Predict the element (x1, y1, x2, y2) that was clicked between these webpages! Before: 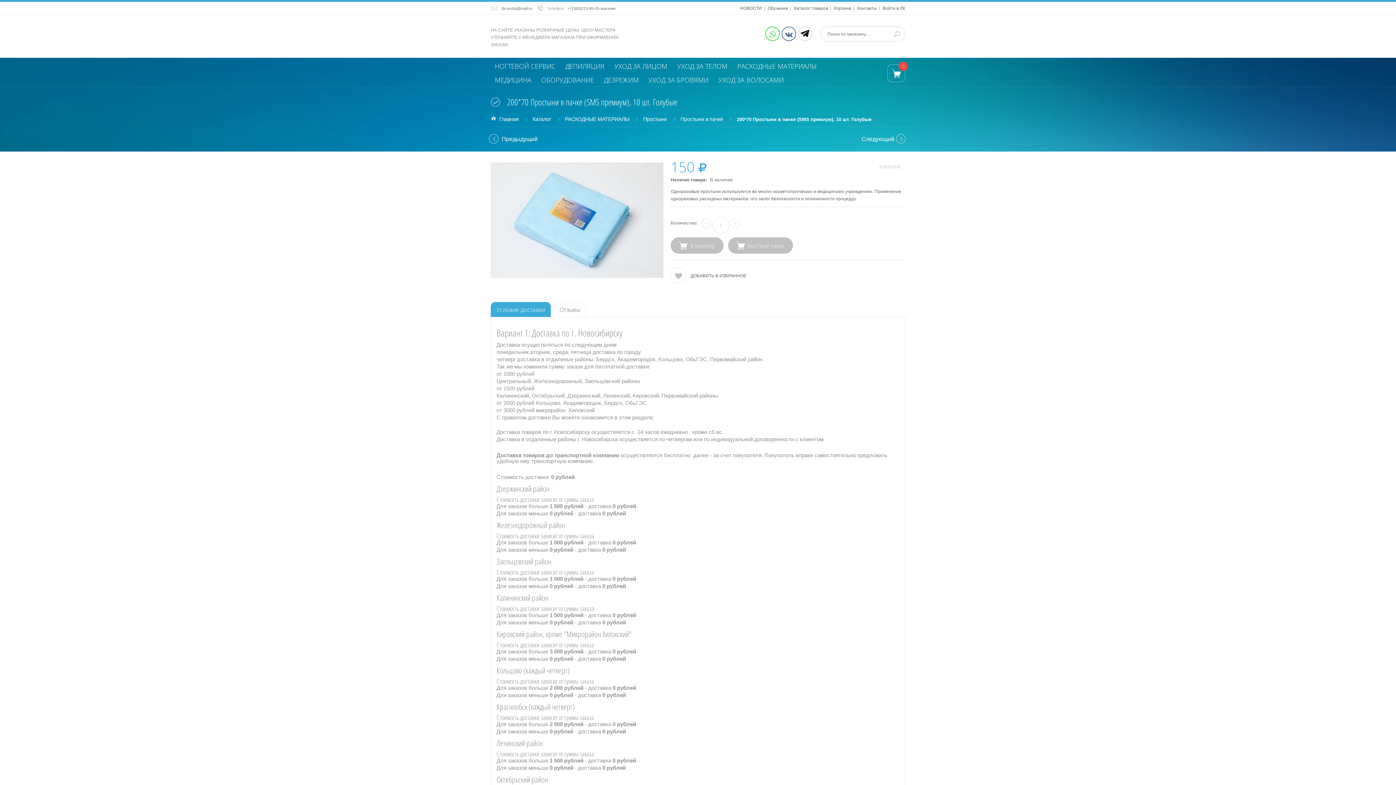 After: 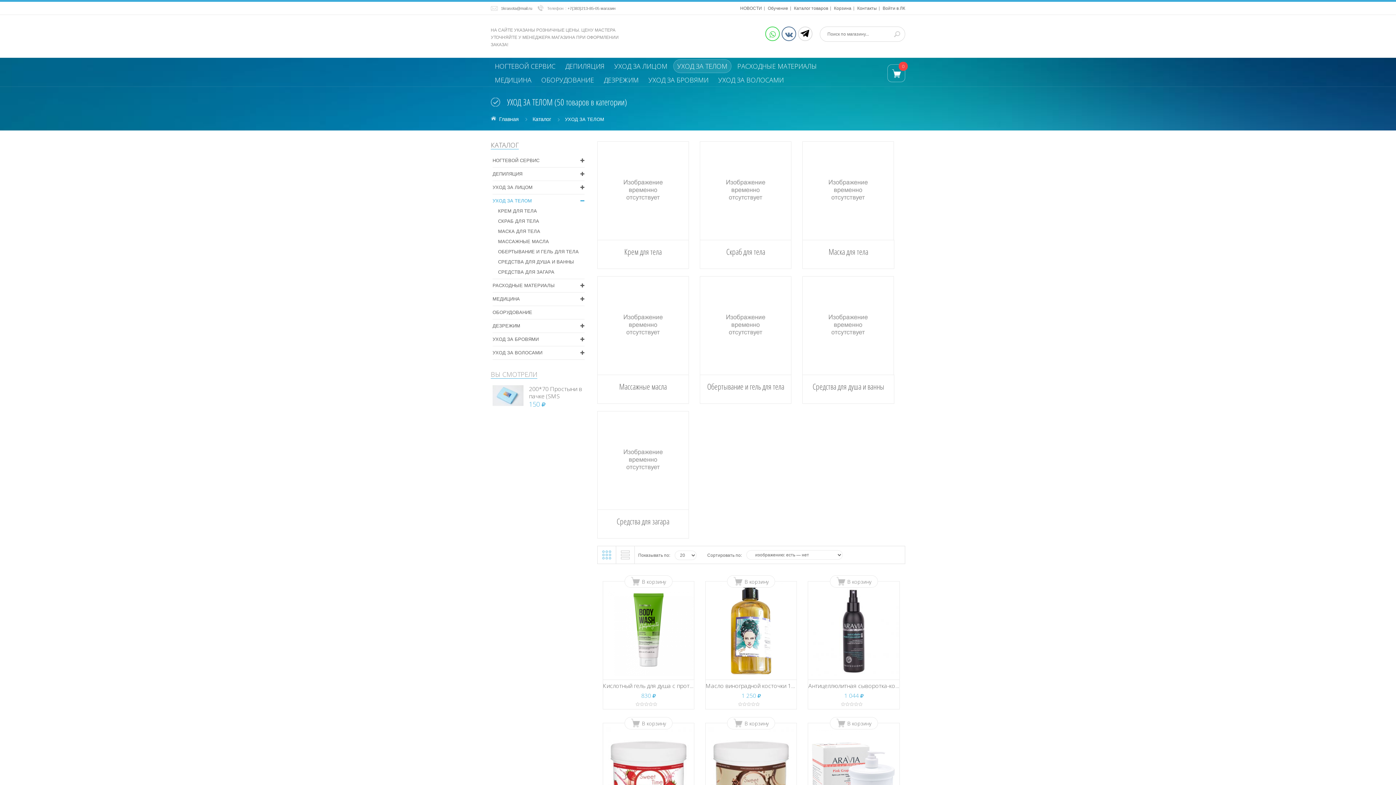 Action: bbox: (673, 59, 731, 73) label: УХОД ЗА ТЕЛОМ